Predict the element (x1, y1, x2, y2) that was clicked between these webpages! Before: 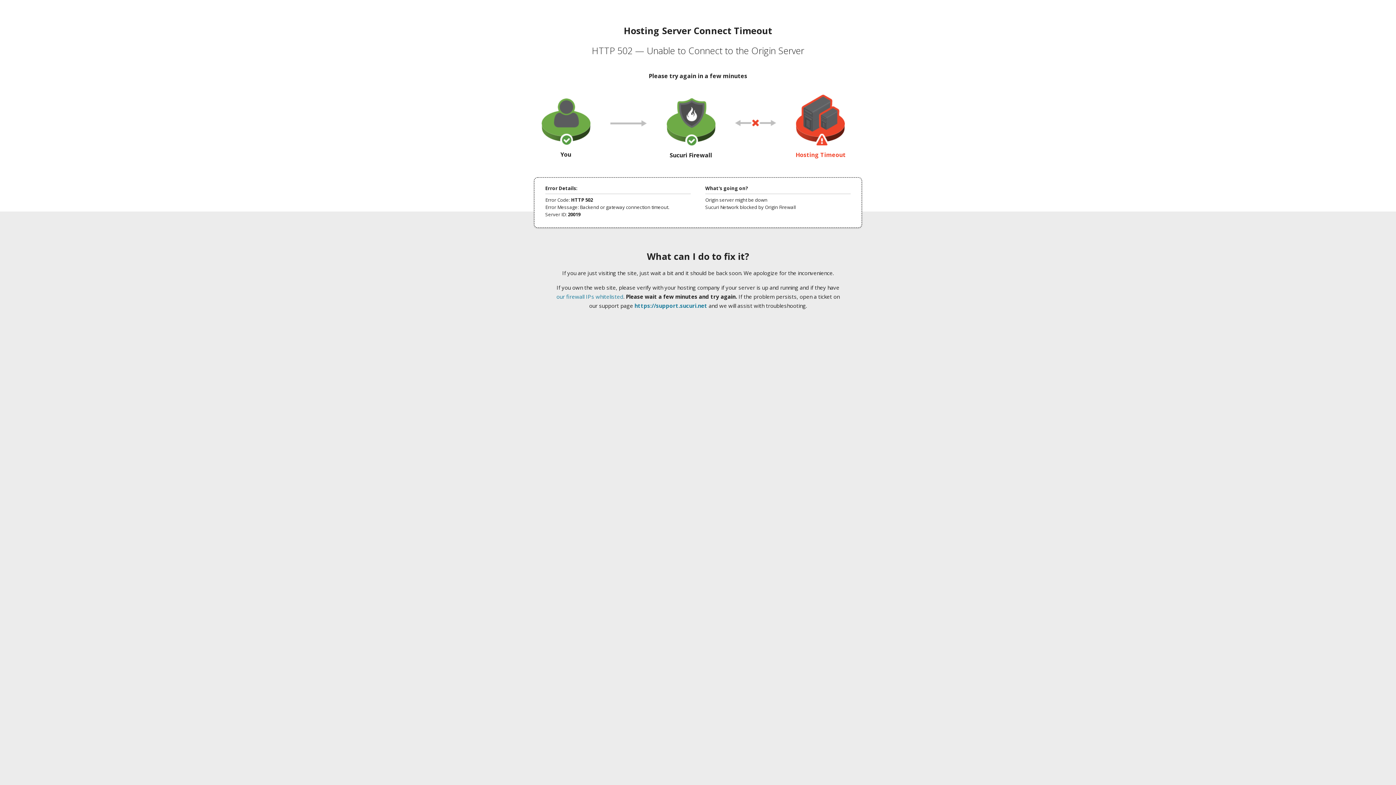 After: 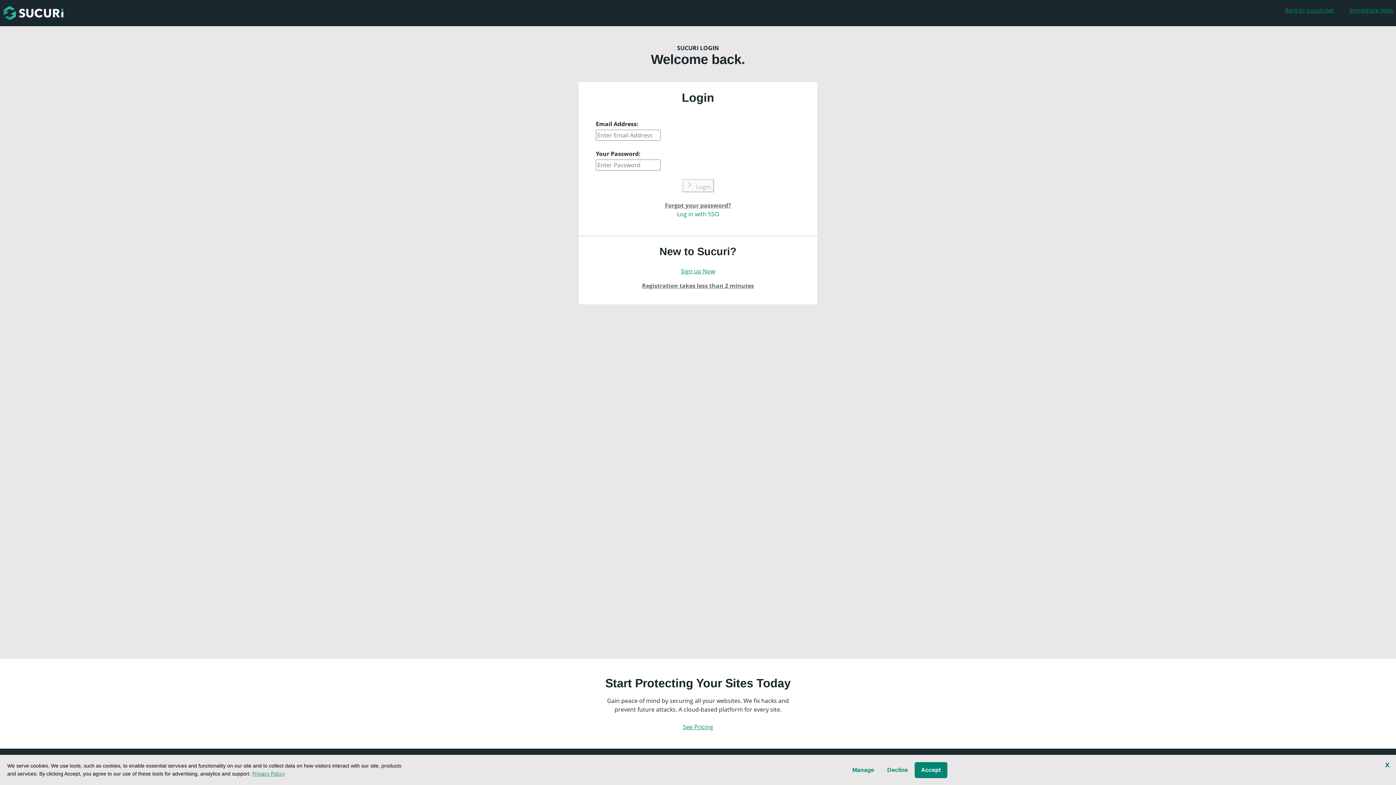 Action: label: https://support.sucuri.net bbox: (634, 302, 707, 309)